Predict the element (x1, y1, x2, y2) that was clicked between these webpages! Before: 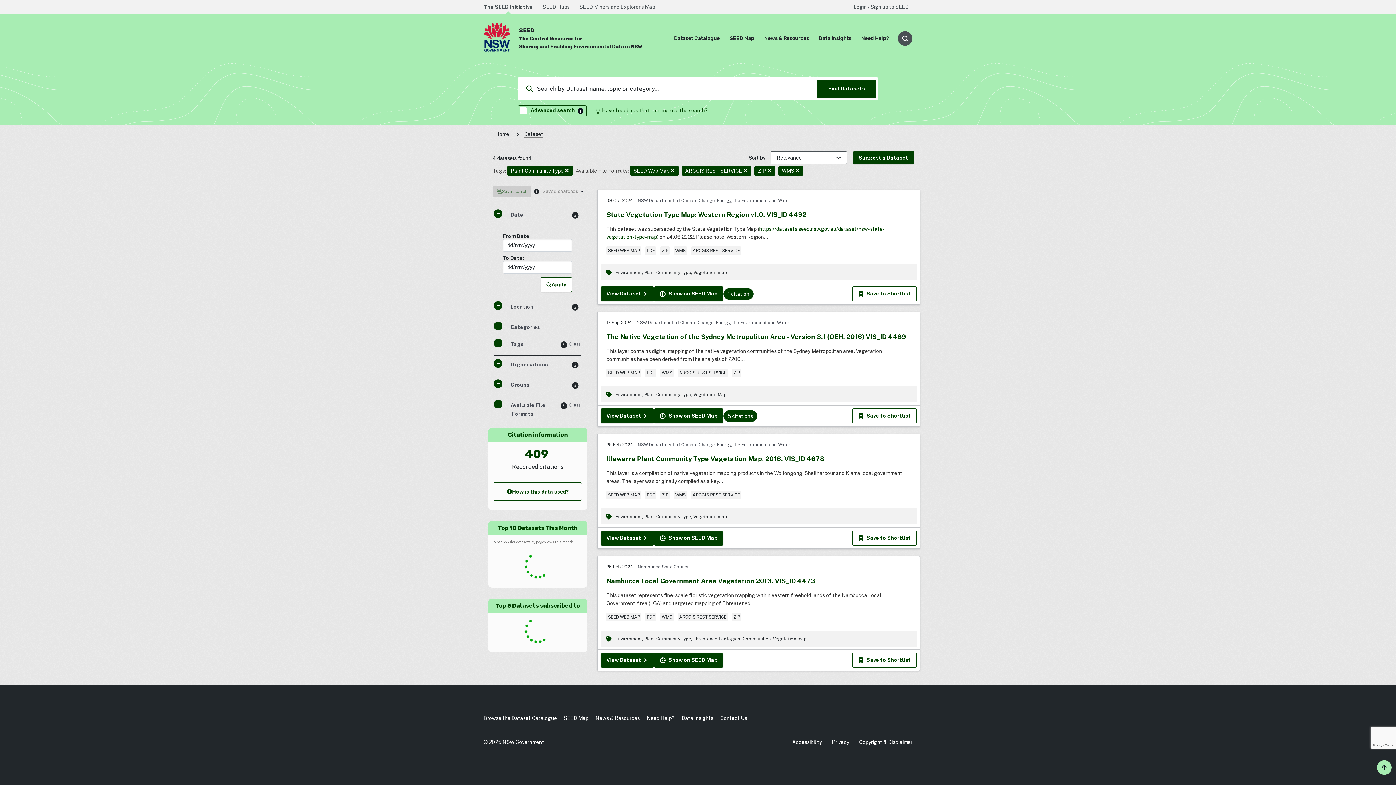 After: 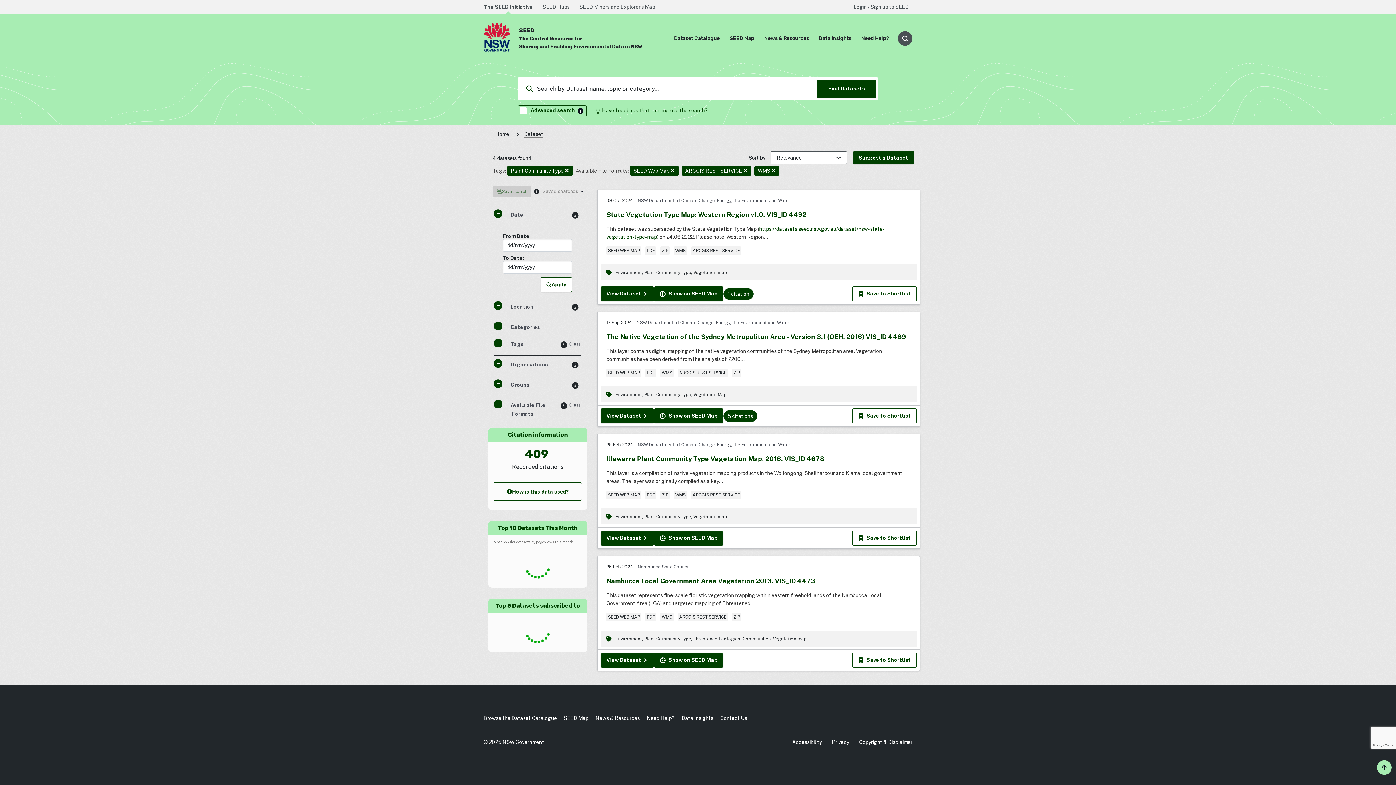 Action: bbox: (767, 167, 771, 174)